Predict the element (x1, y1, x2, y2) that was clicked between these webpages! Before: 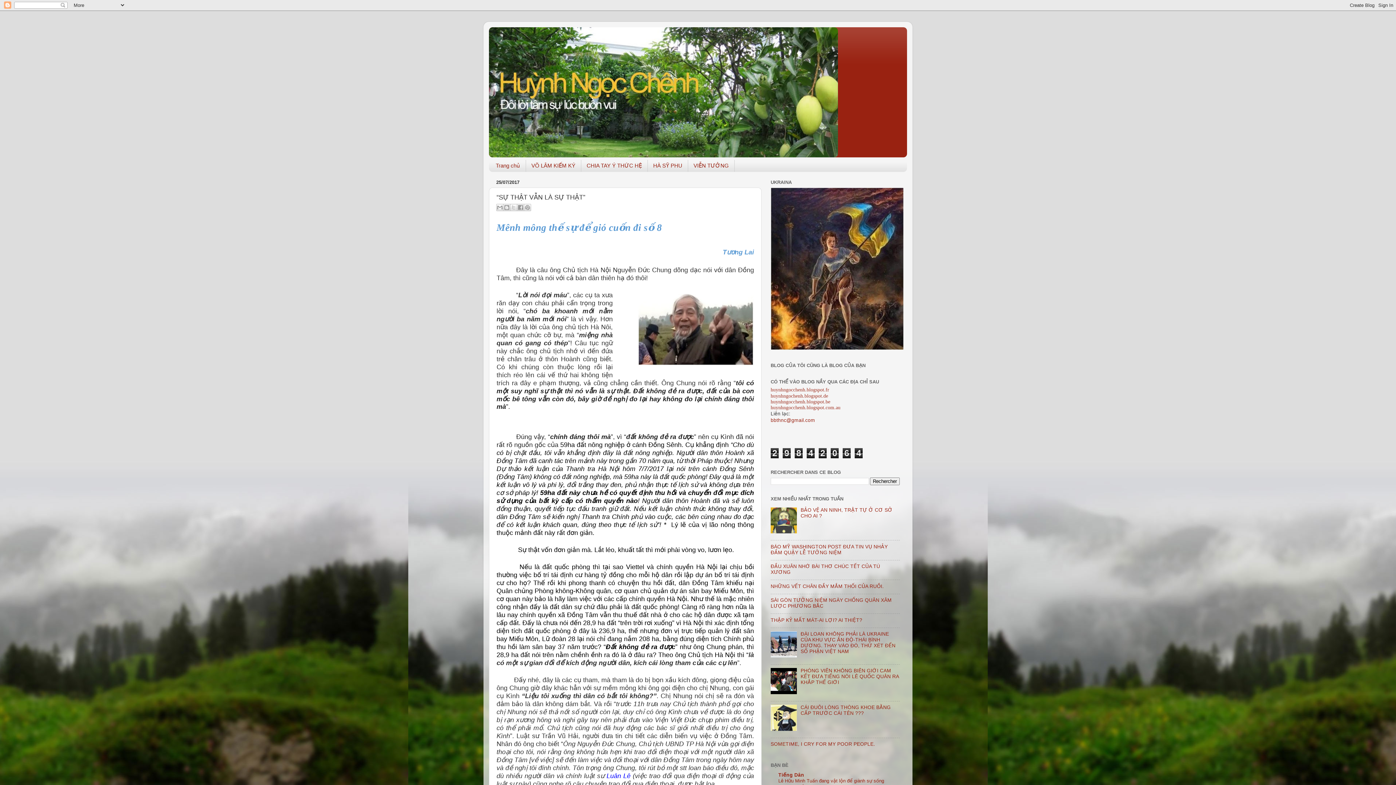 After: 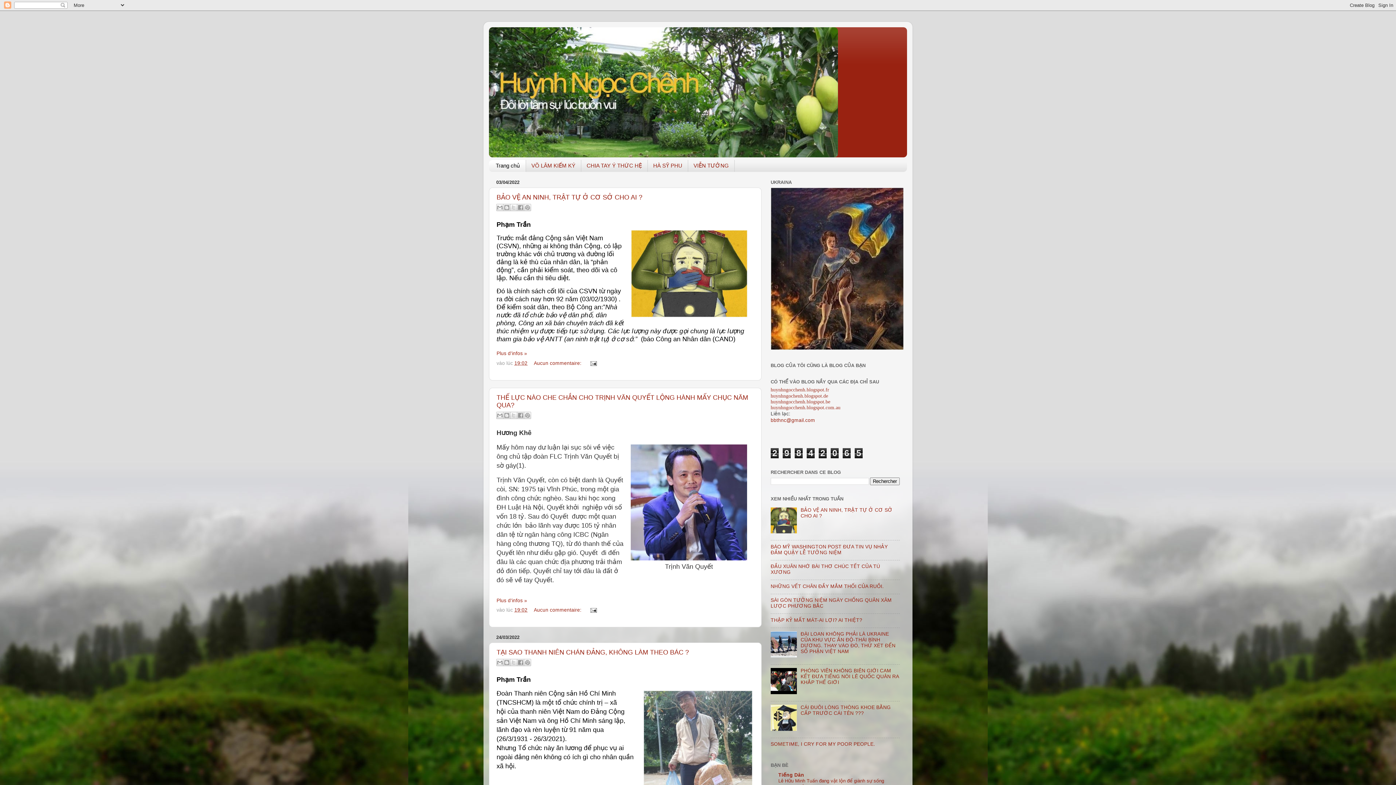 Action: bbox: (489, 27, 907, 157)